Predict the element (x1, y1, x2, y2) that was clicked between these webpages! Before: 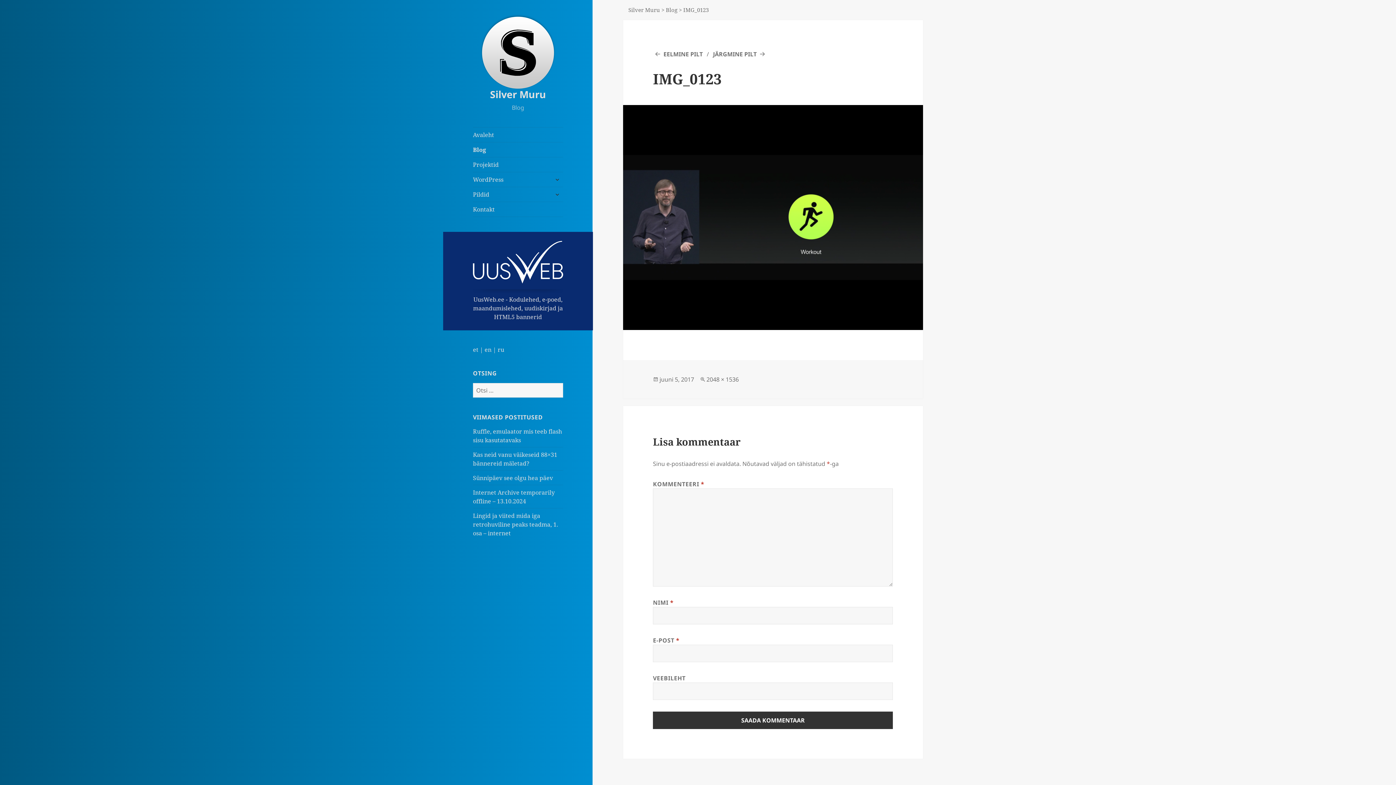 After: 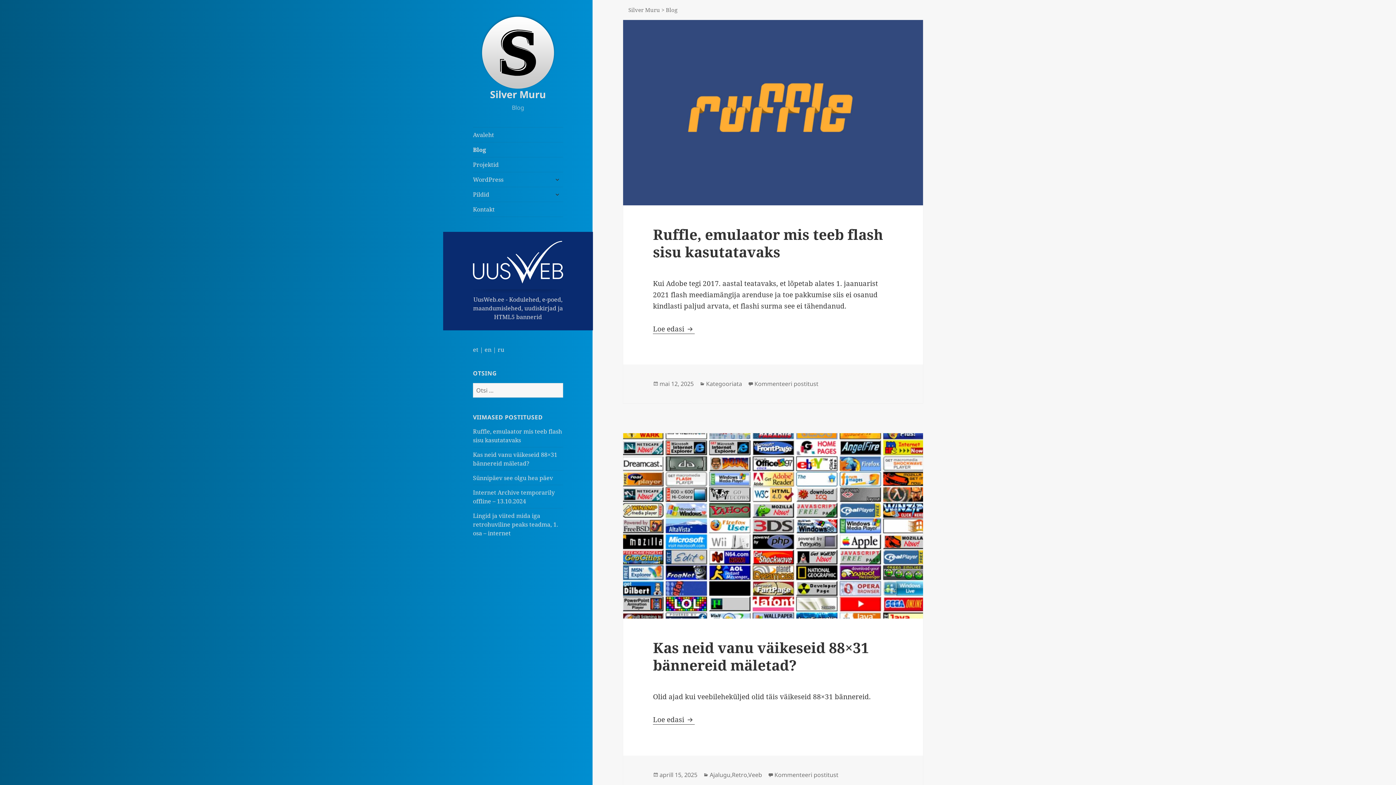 Action: bbox: (473, 142, 563, 156) label: Blog